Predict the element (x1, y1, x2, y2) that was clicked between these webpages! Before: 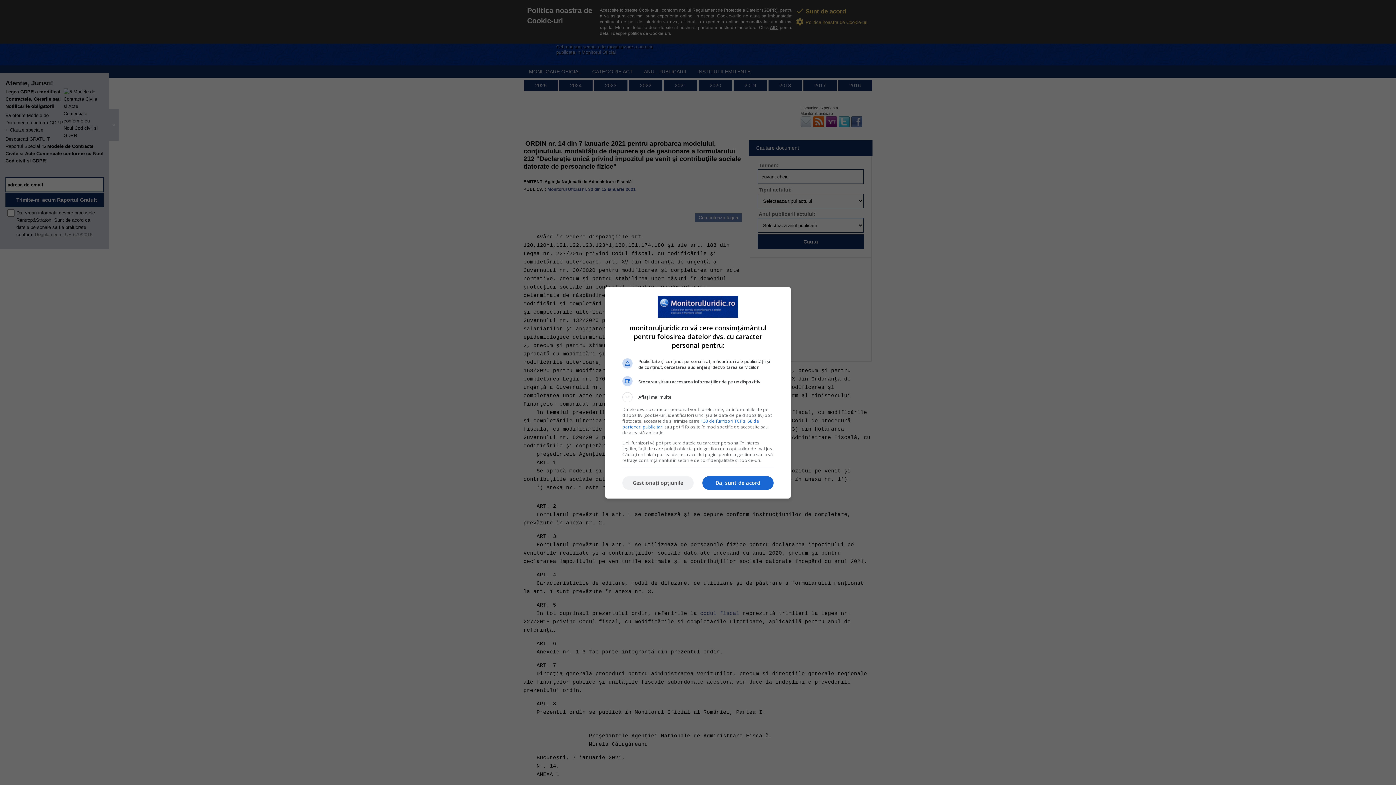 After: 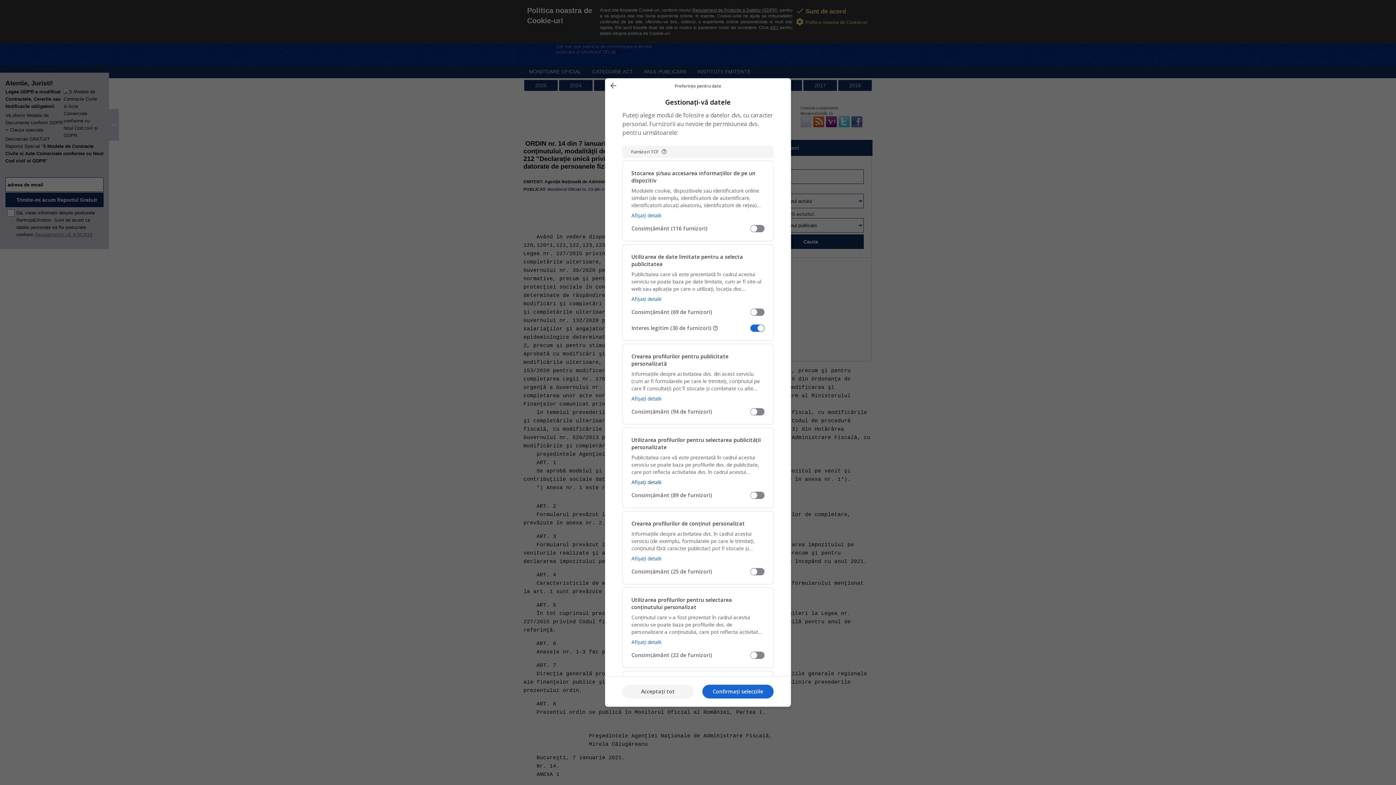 Action: label: Gestionați opțiunile bbox: (622, 476, 693, 490)